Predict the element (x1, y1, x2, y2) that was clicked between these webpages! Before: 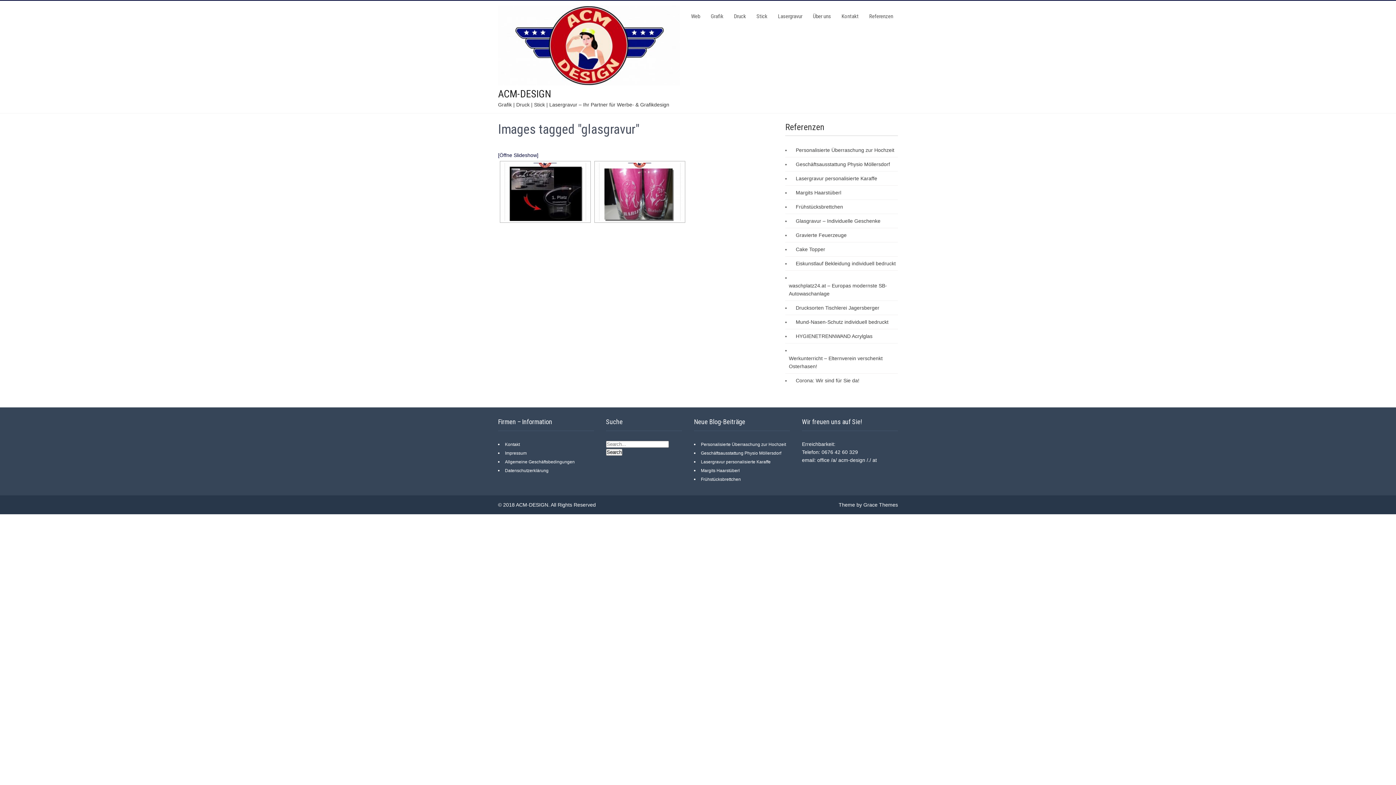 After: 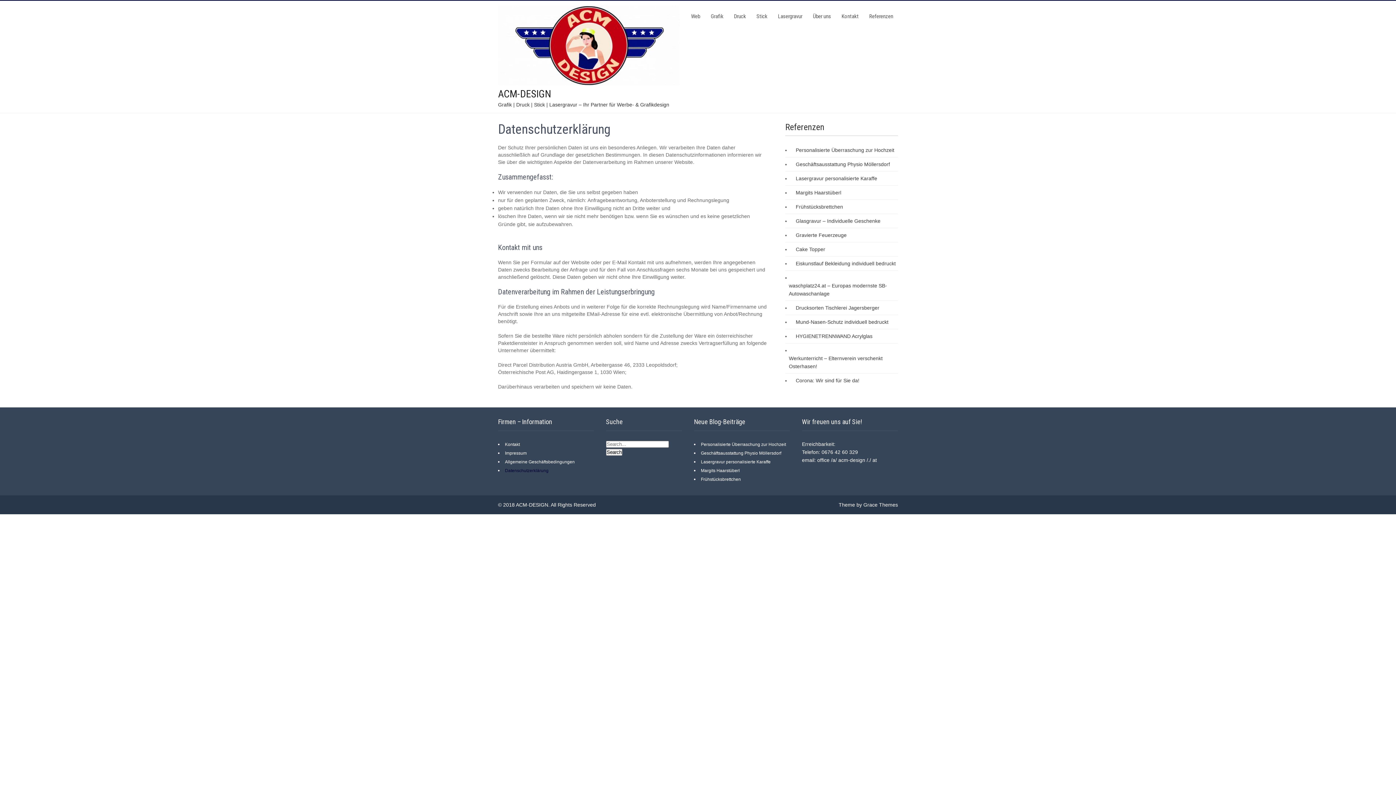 Action: bbox: (505, 468, 548, 473) label: Datenschutzerklärung